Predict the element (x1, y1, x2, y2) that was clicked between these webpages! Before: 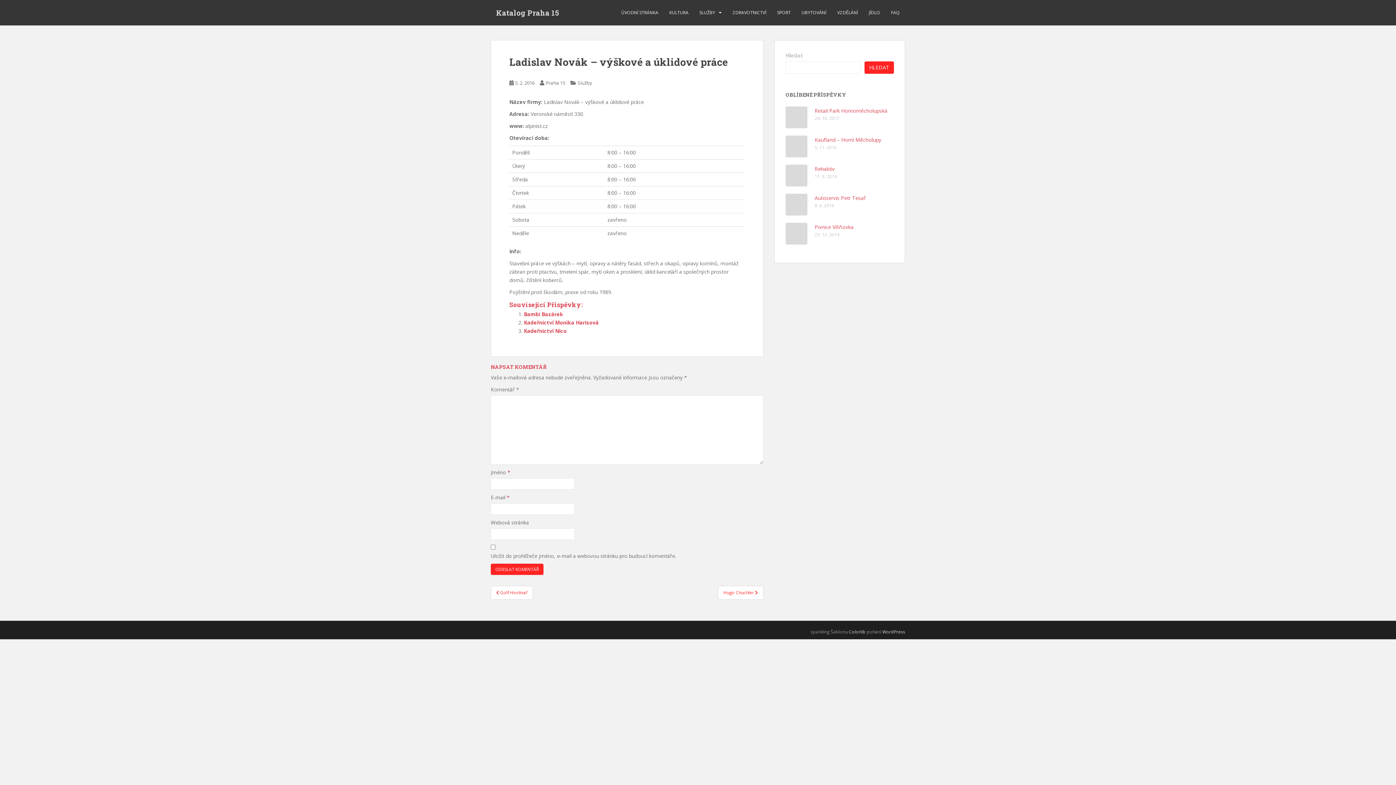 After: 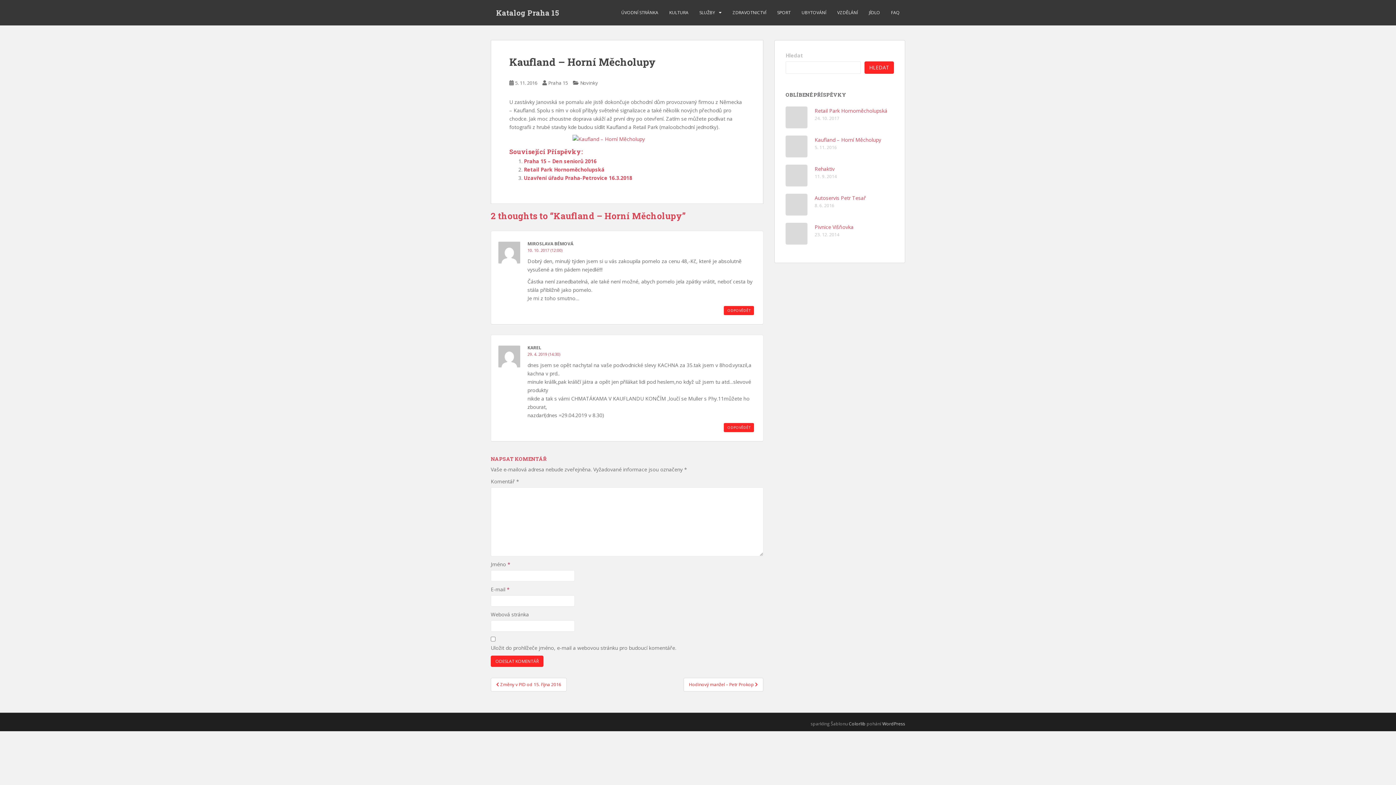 Action: bbox: (814, 136, 881, 143) label: Kaufland – Horní Měcholupy